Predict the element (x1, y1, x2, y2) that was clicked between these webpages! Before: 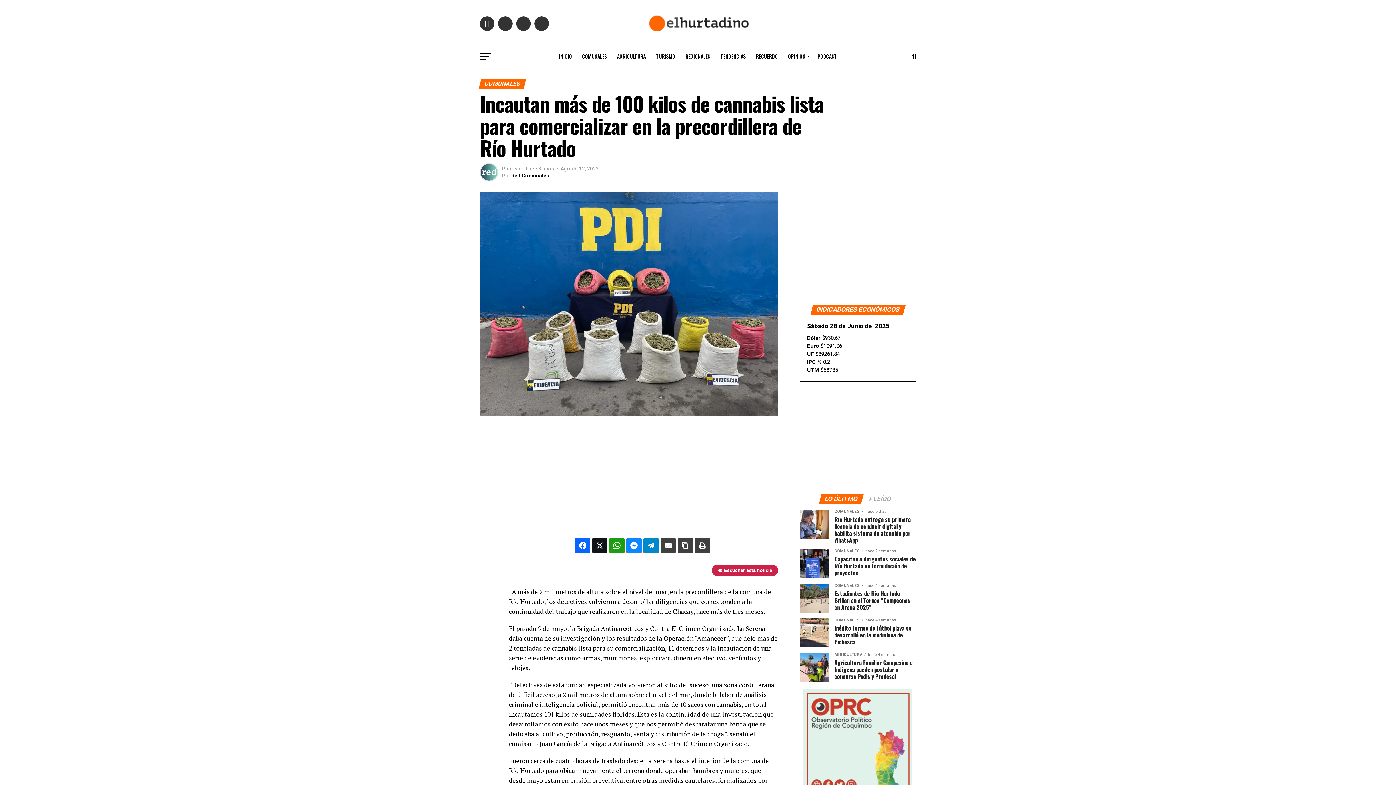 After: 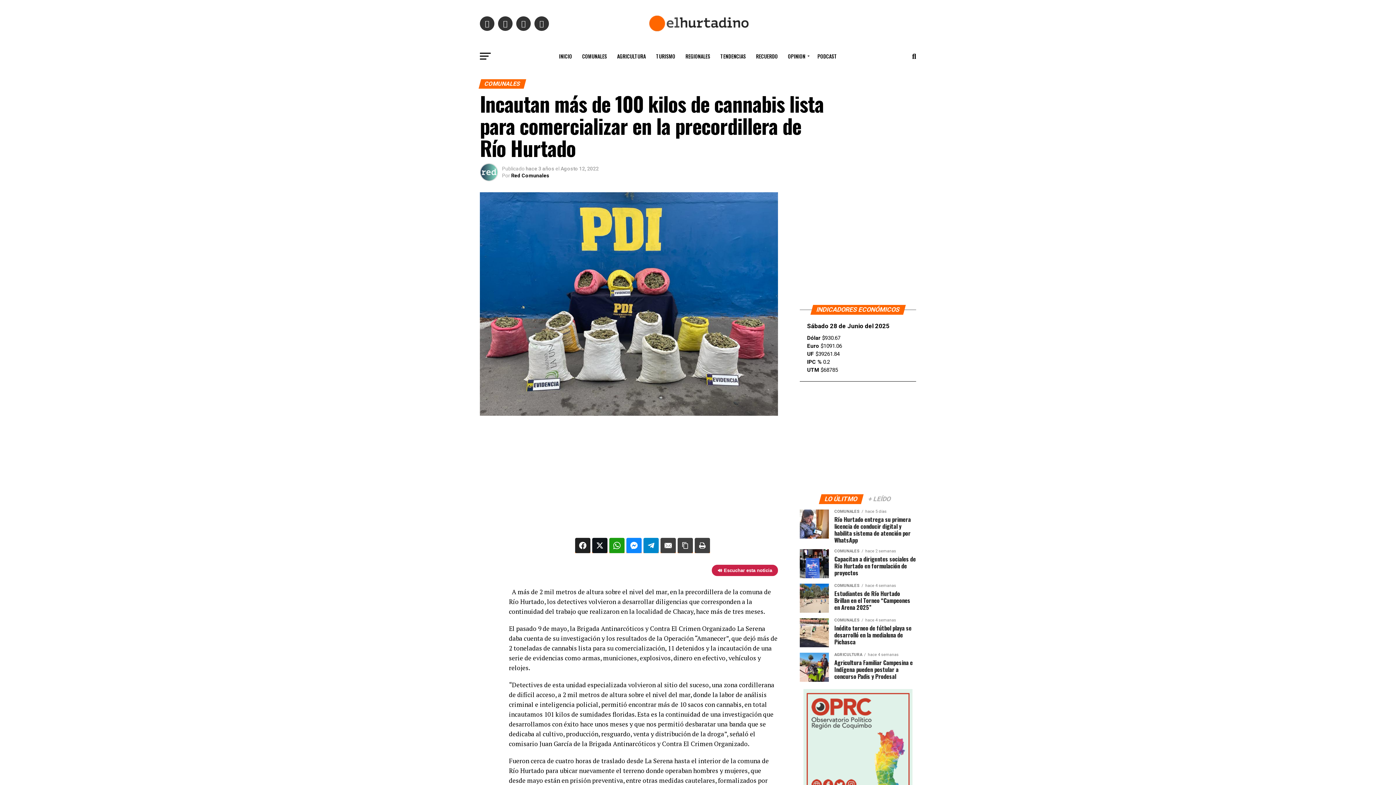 Action: bbox: (575, 538, 590, 553)